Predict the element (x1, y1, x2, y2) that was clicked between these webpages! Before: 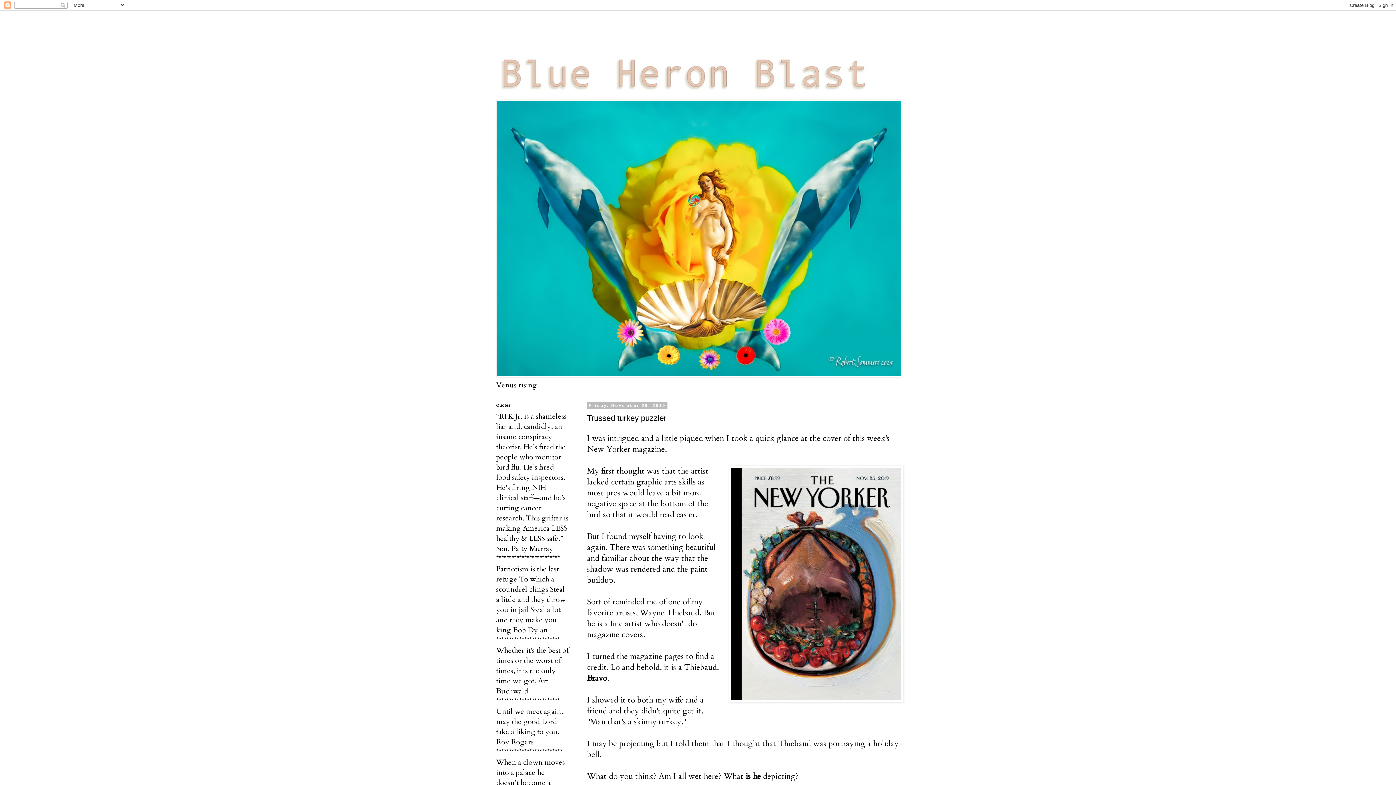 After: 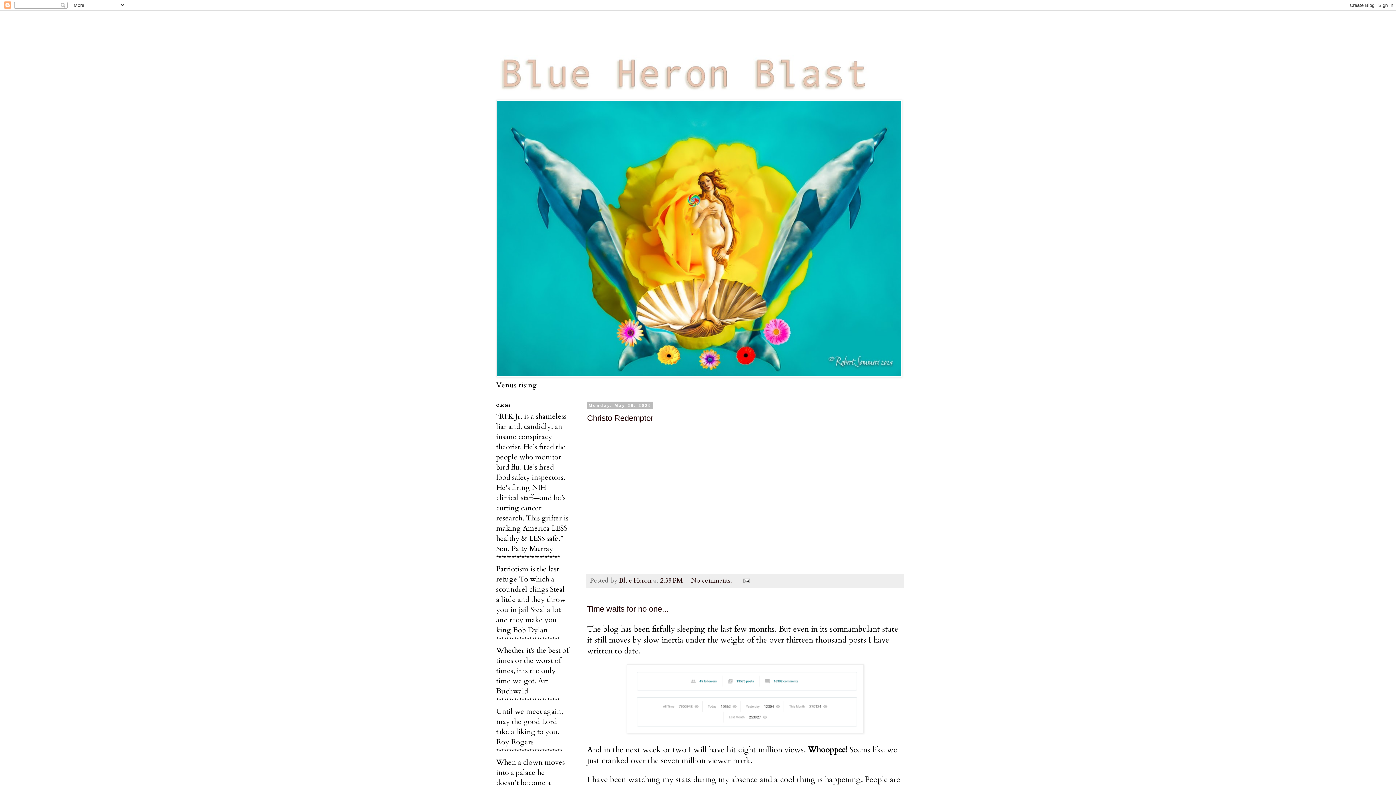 Action: bbox: (485, 14, 910, 99)